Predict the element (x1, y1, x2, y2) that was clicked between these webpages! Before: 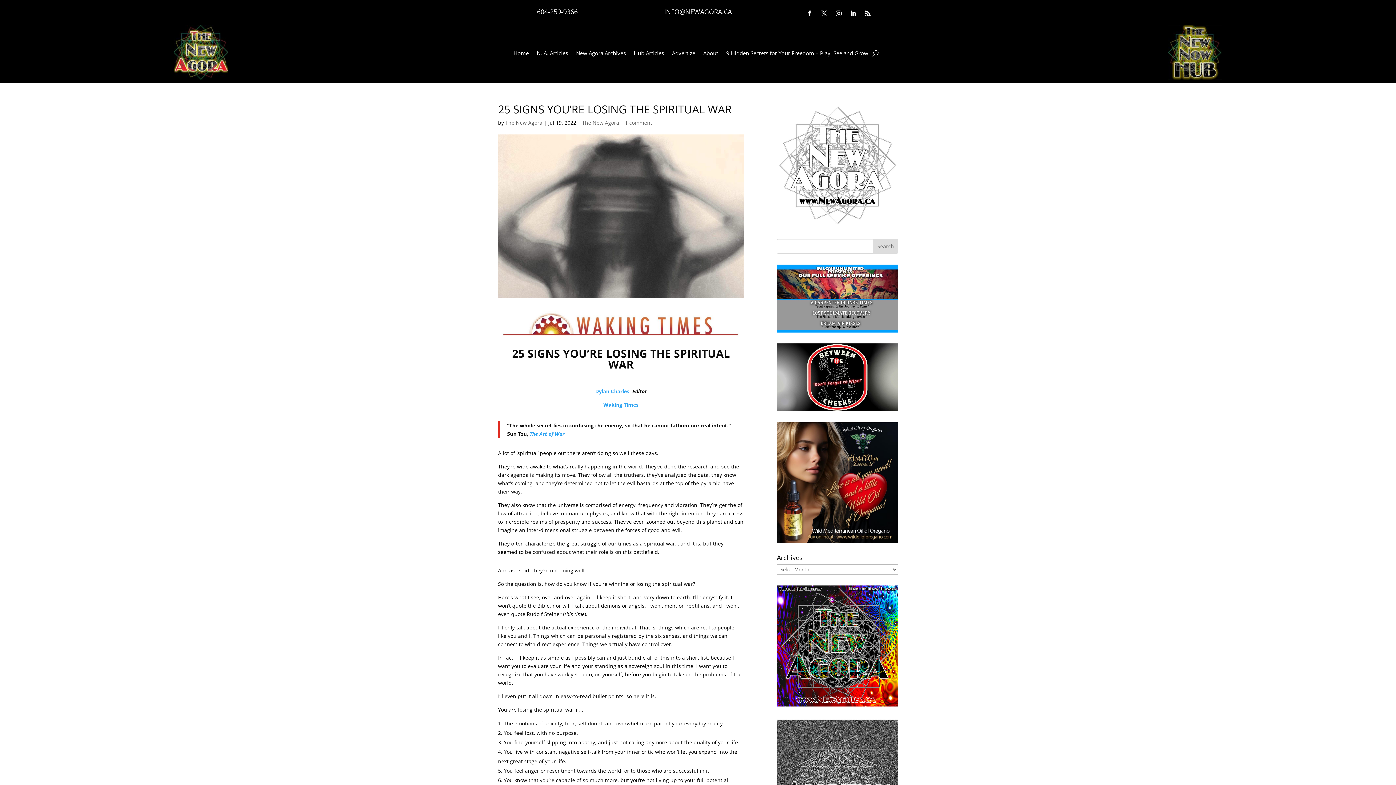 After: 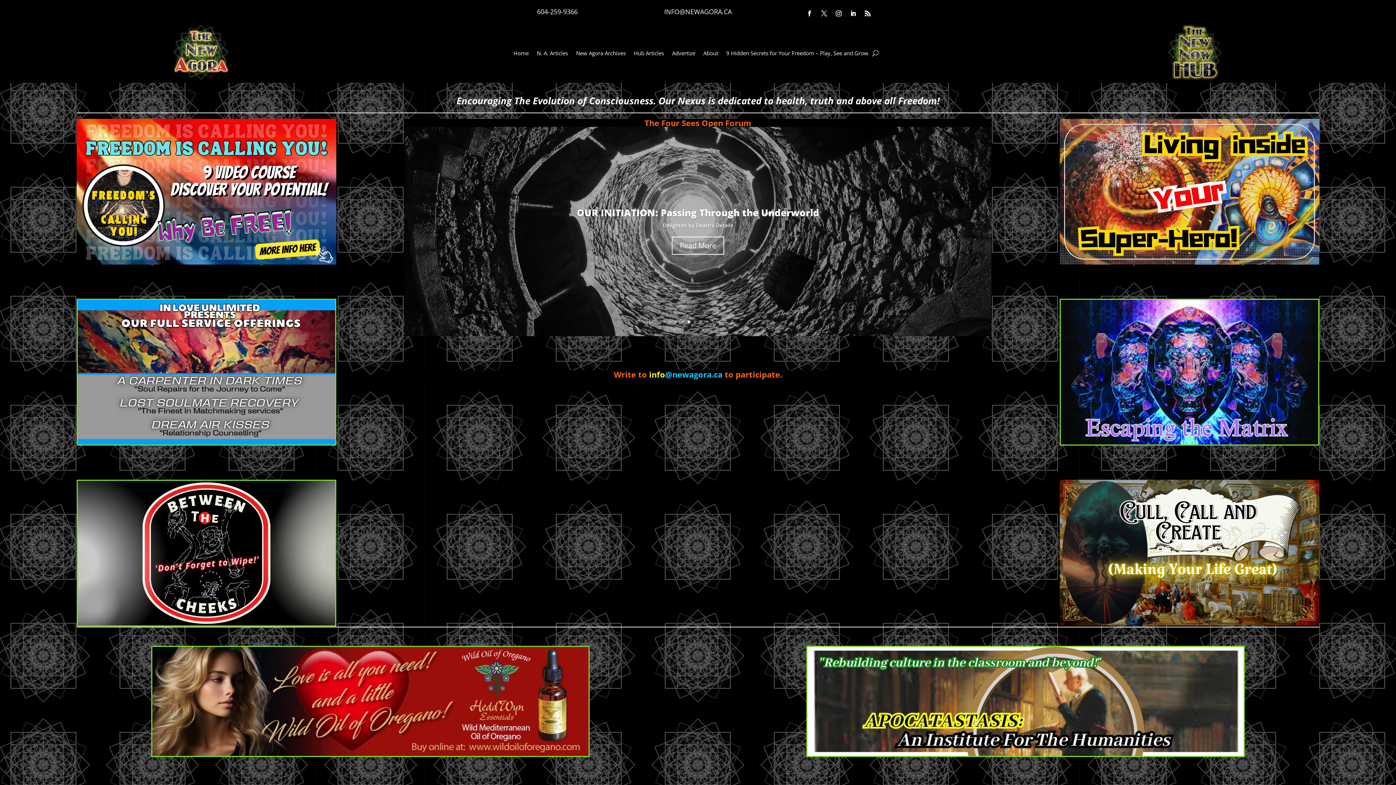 Action: bbox: (777, 220, 898, 227)